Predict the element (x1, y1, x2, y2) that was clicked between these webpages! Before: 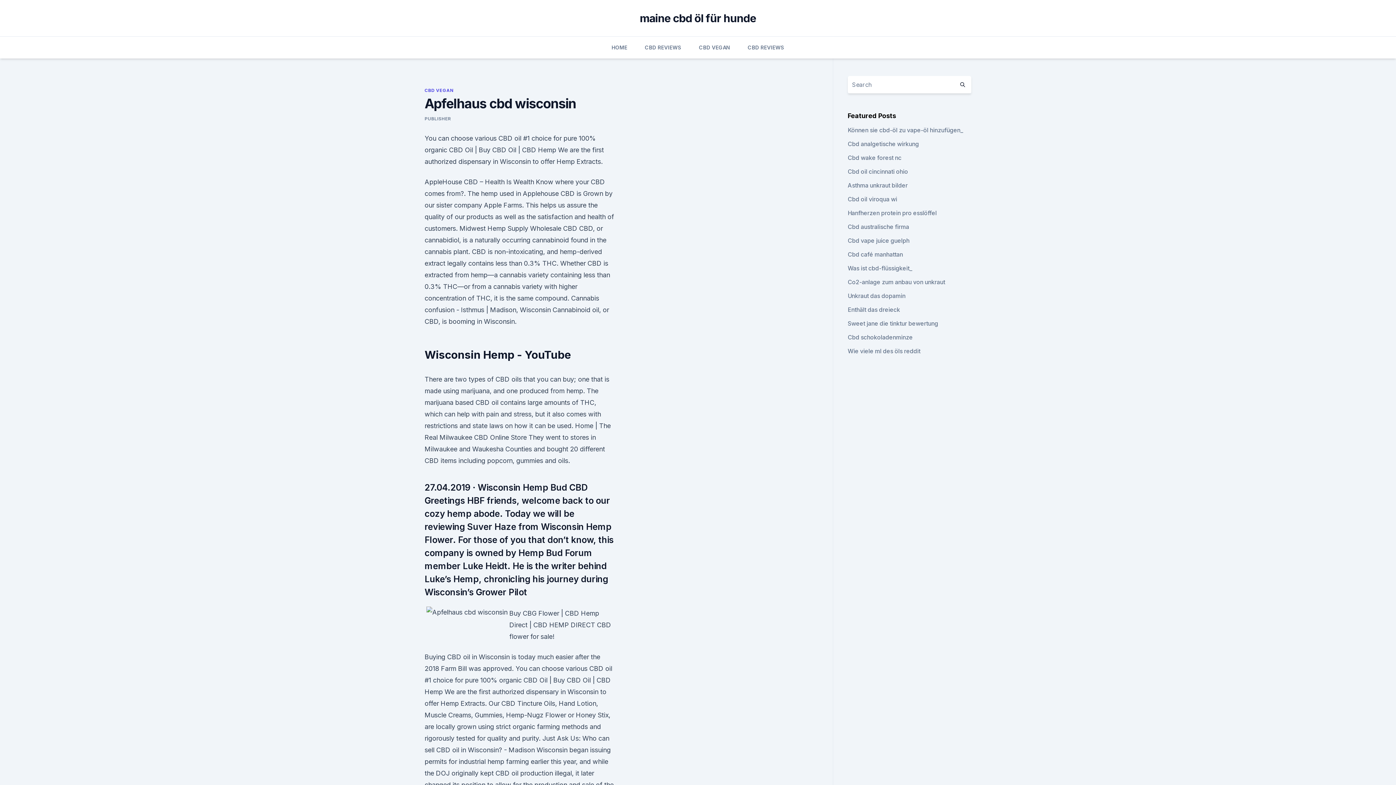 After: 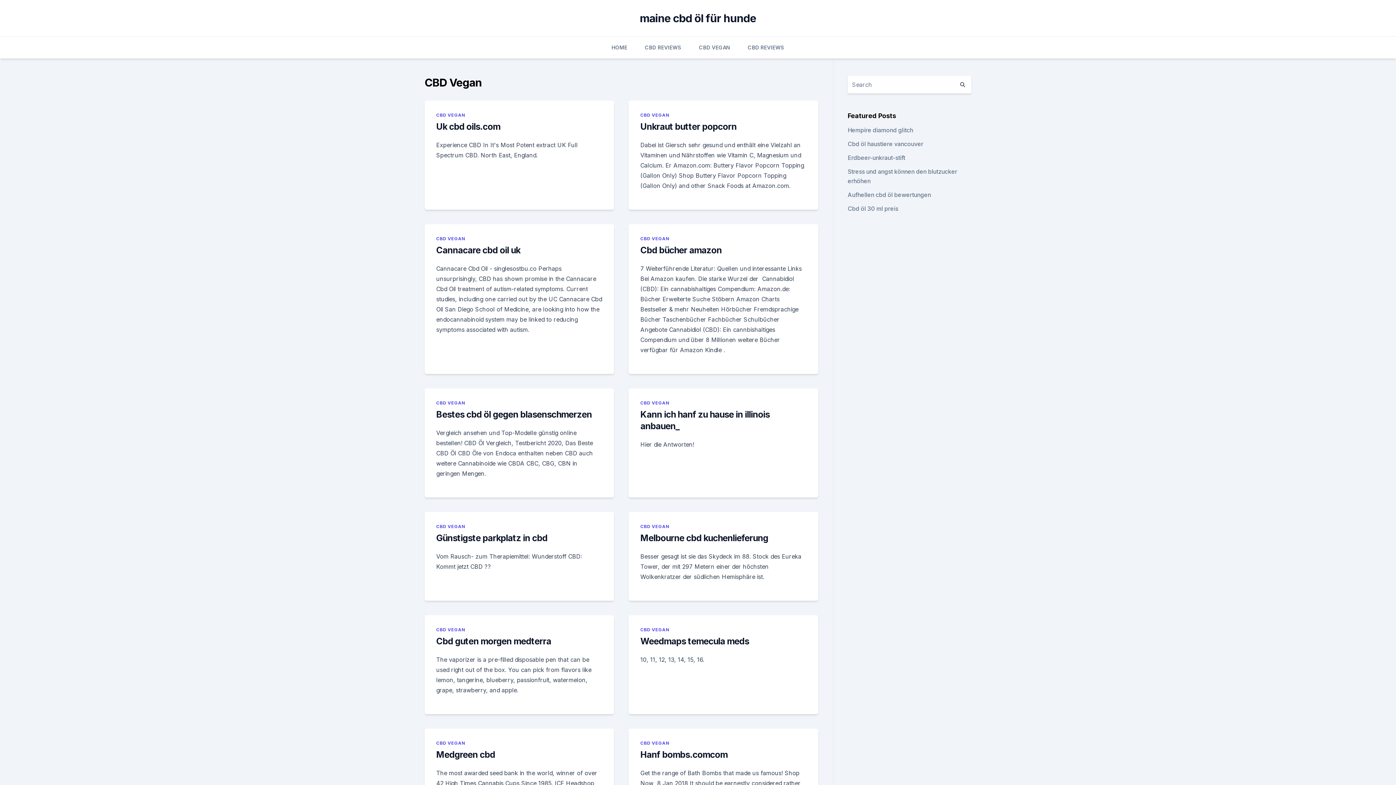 Action: label: CBD VEGAN bbox: (424, 87, 453, 93)